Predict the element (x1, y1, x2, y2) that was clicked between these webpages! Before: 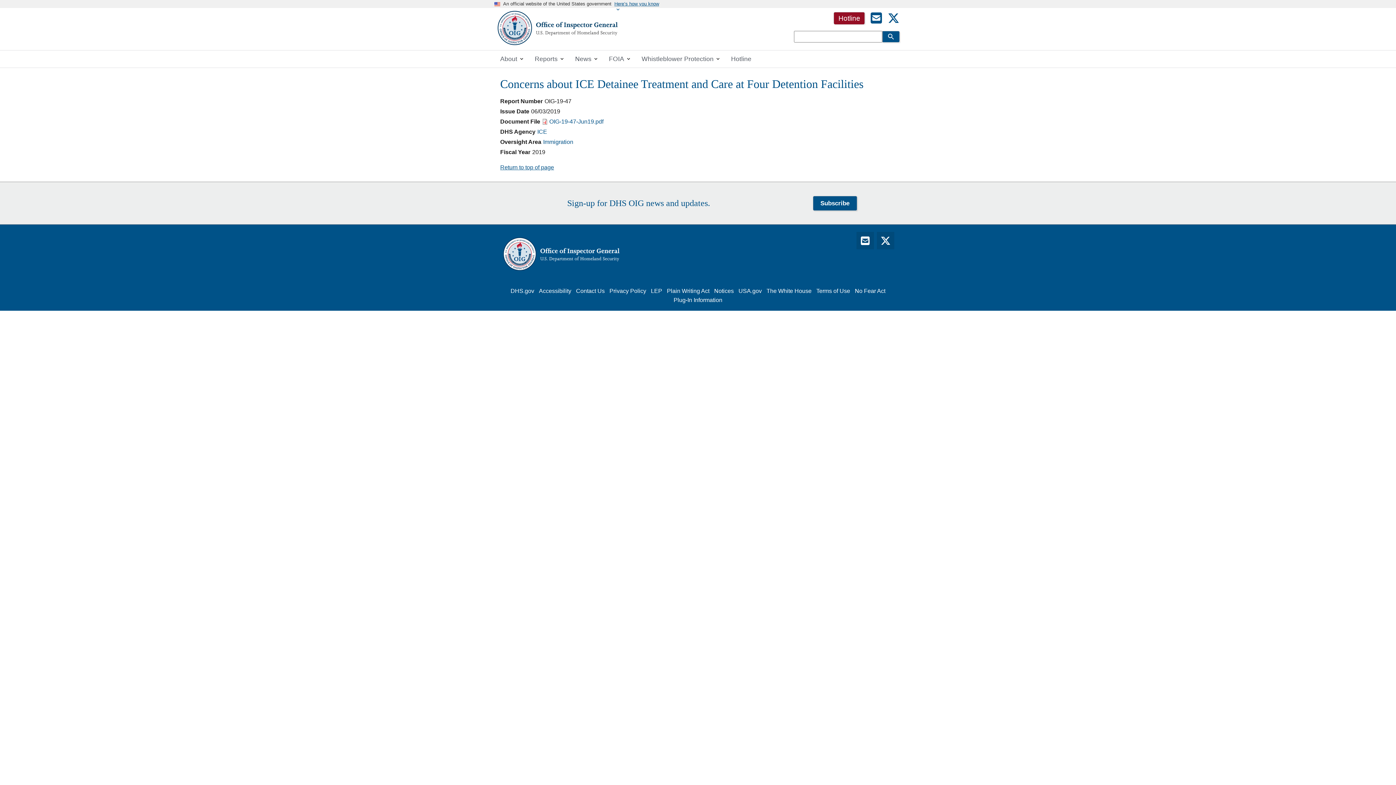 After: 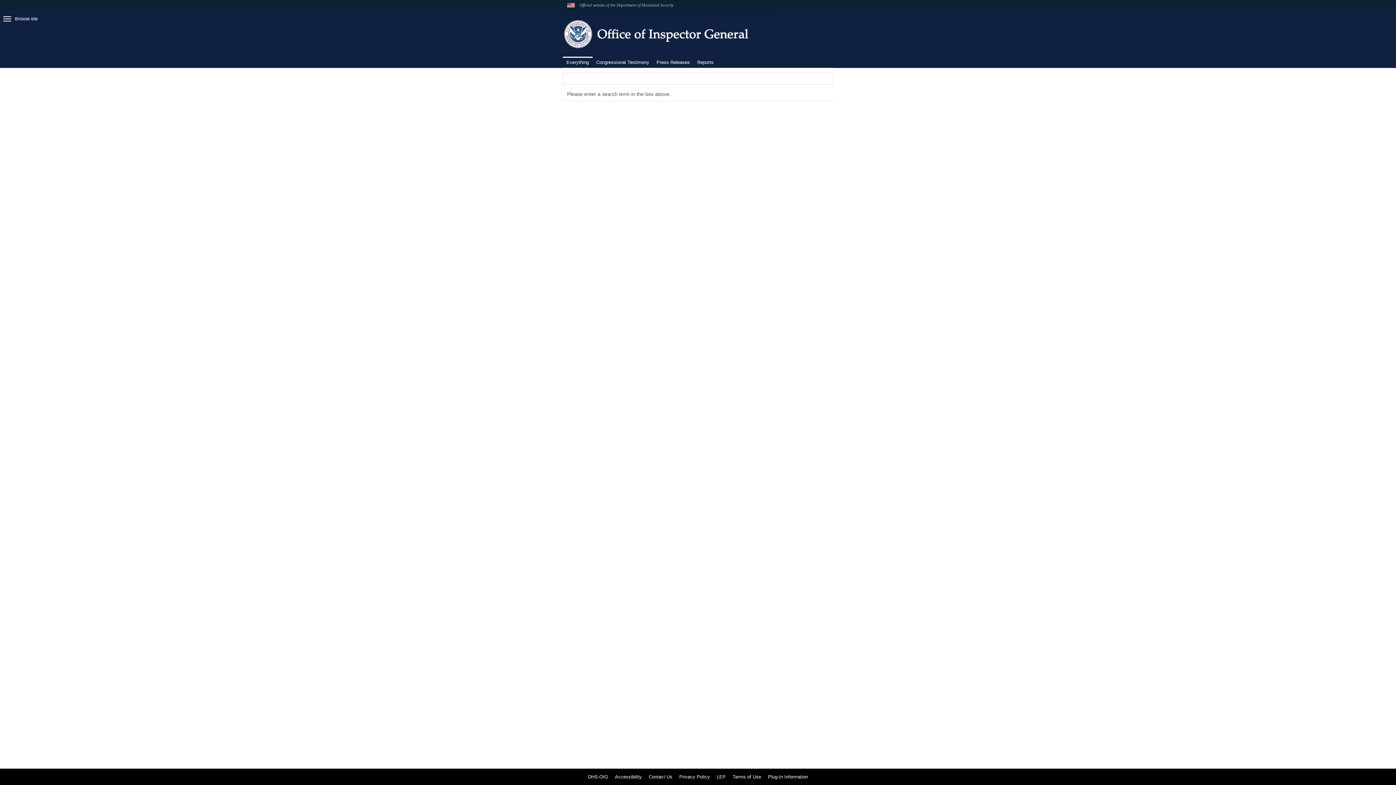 Action: bbox: (882, 31, 900, 42)